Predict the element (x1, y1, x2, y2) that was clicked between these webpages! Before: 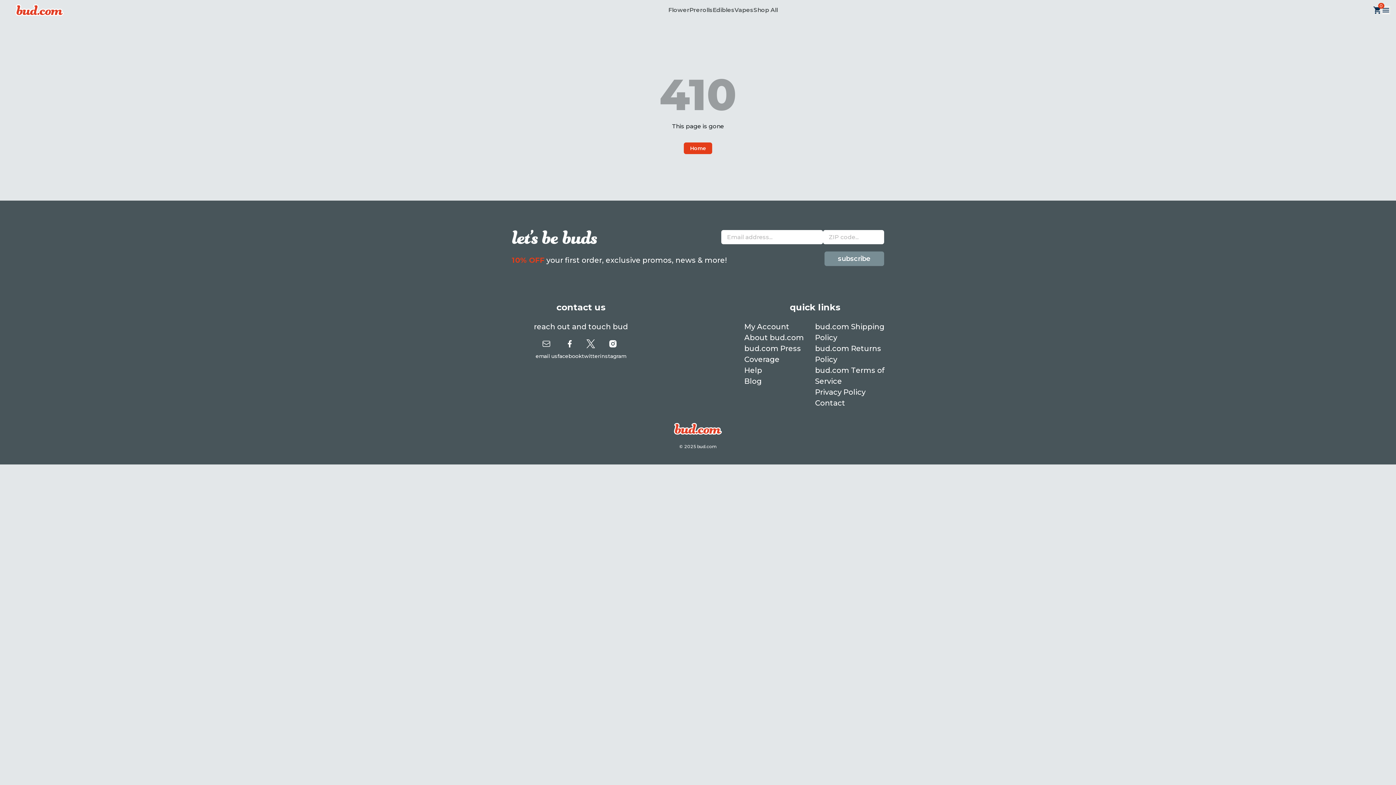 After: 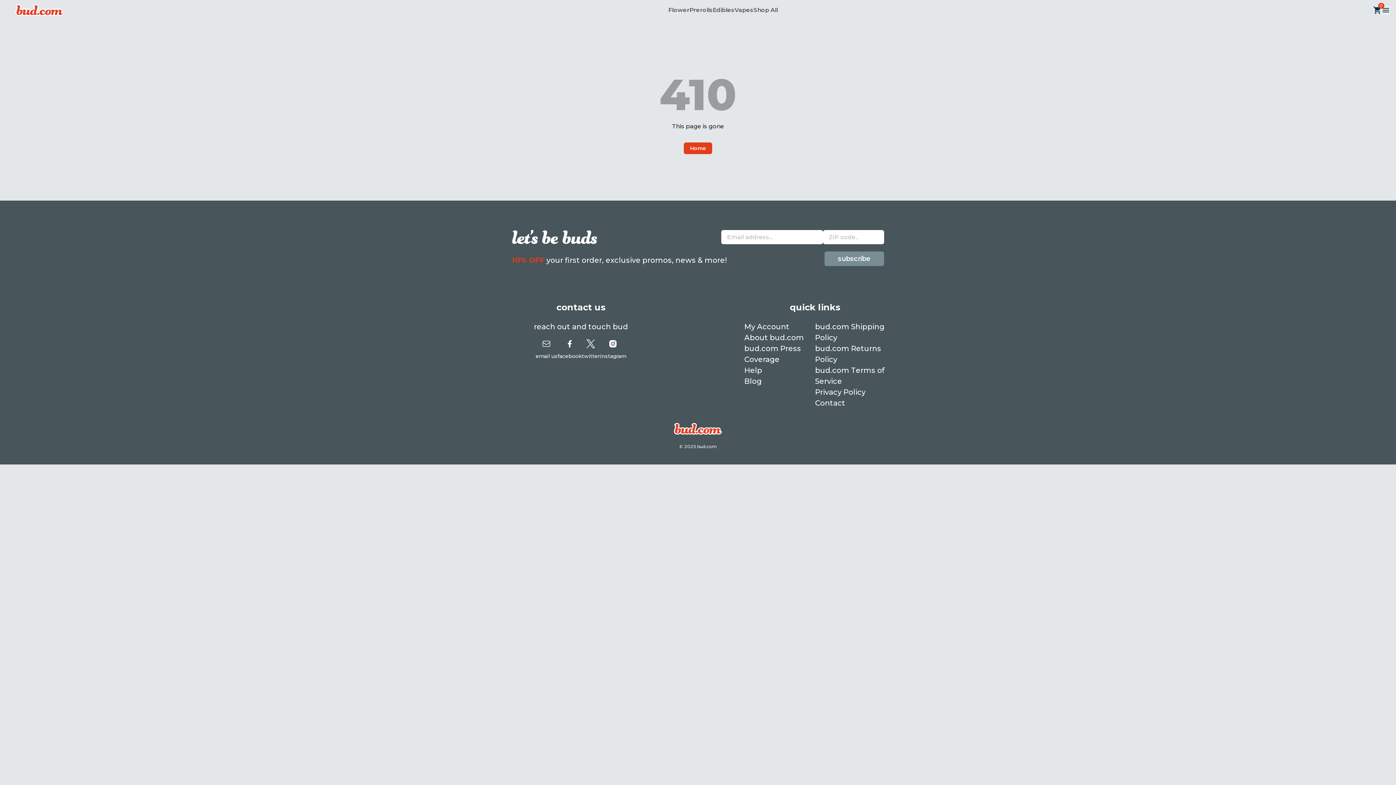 Action: label: email us bbox: (535, 339, 557, 360)